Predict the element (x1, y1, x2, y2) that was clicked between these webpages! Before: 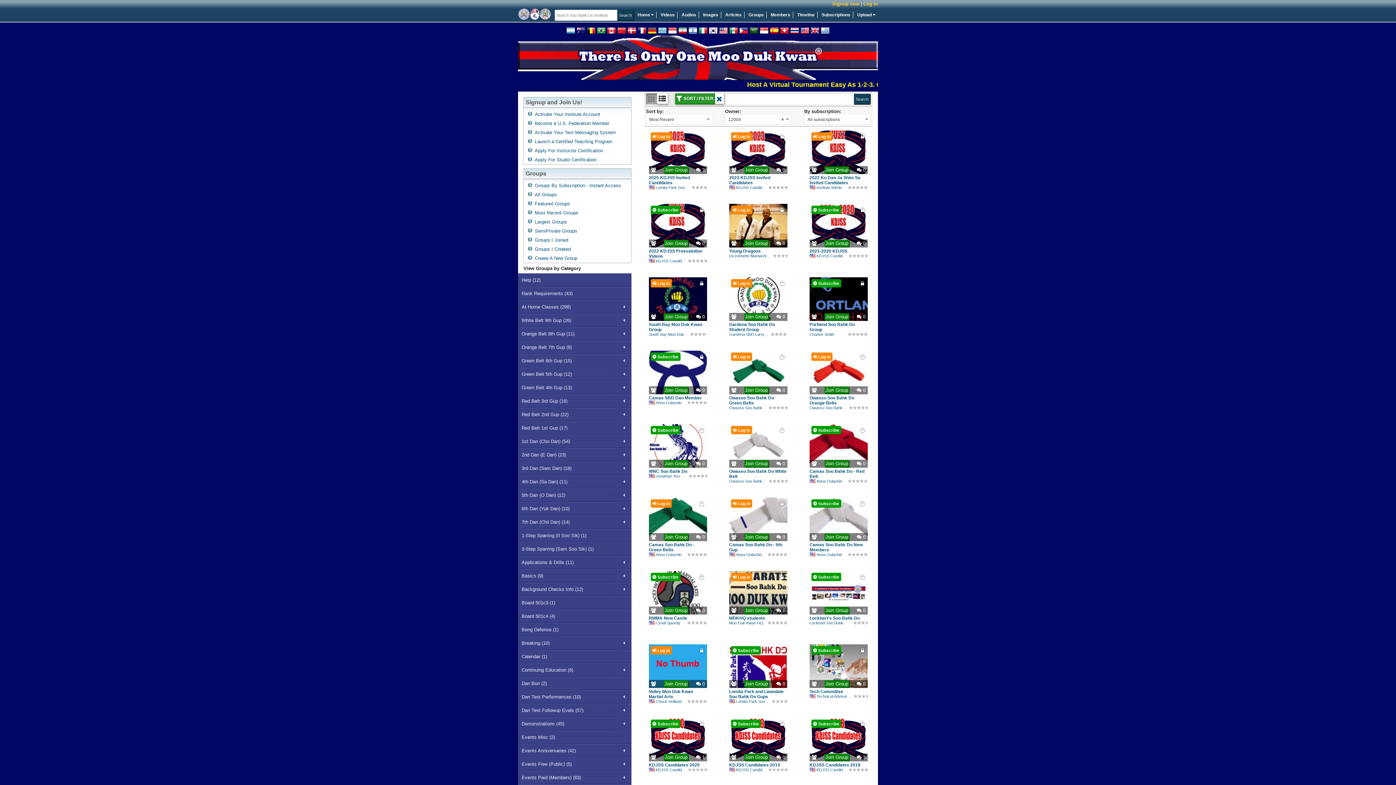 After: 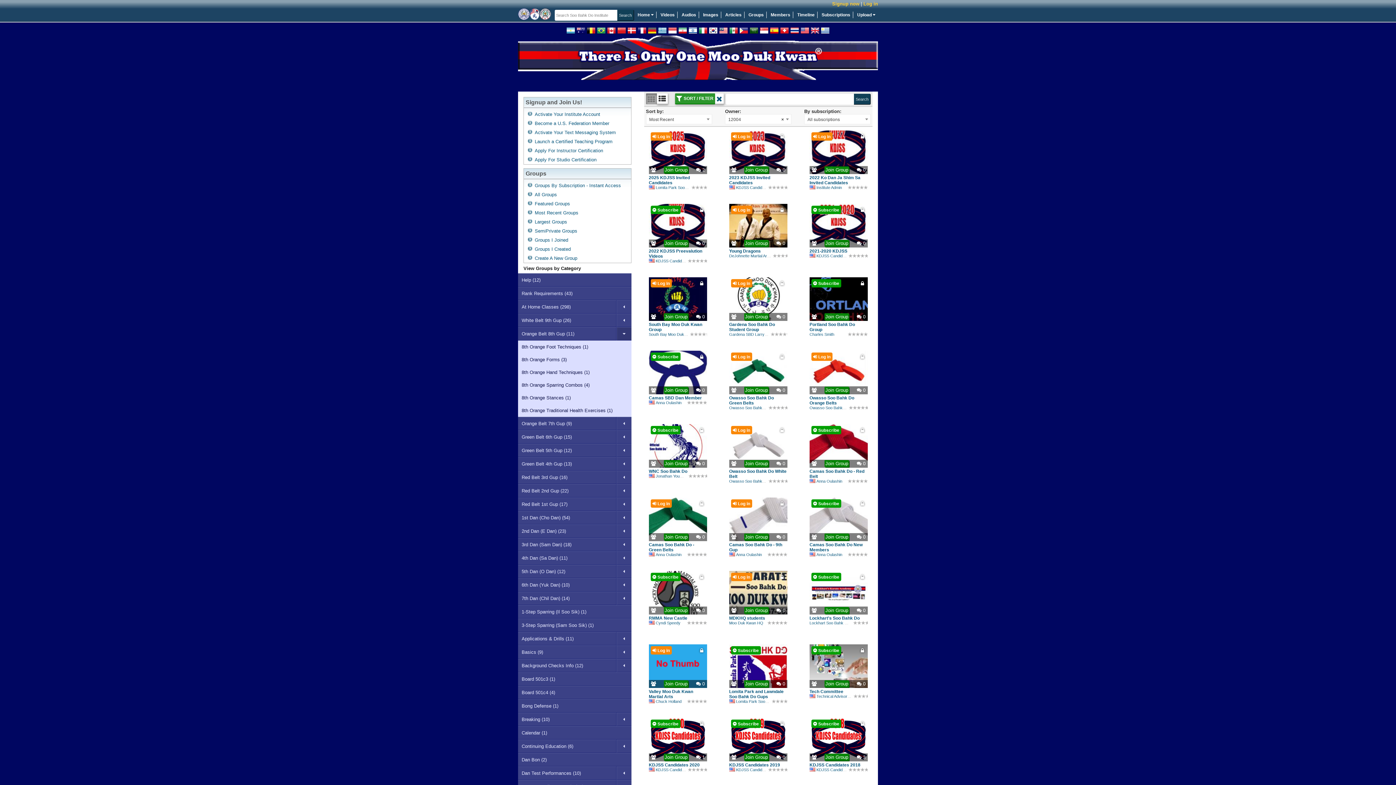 Action: bbox: (616, 327, 631, 340)